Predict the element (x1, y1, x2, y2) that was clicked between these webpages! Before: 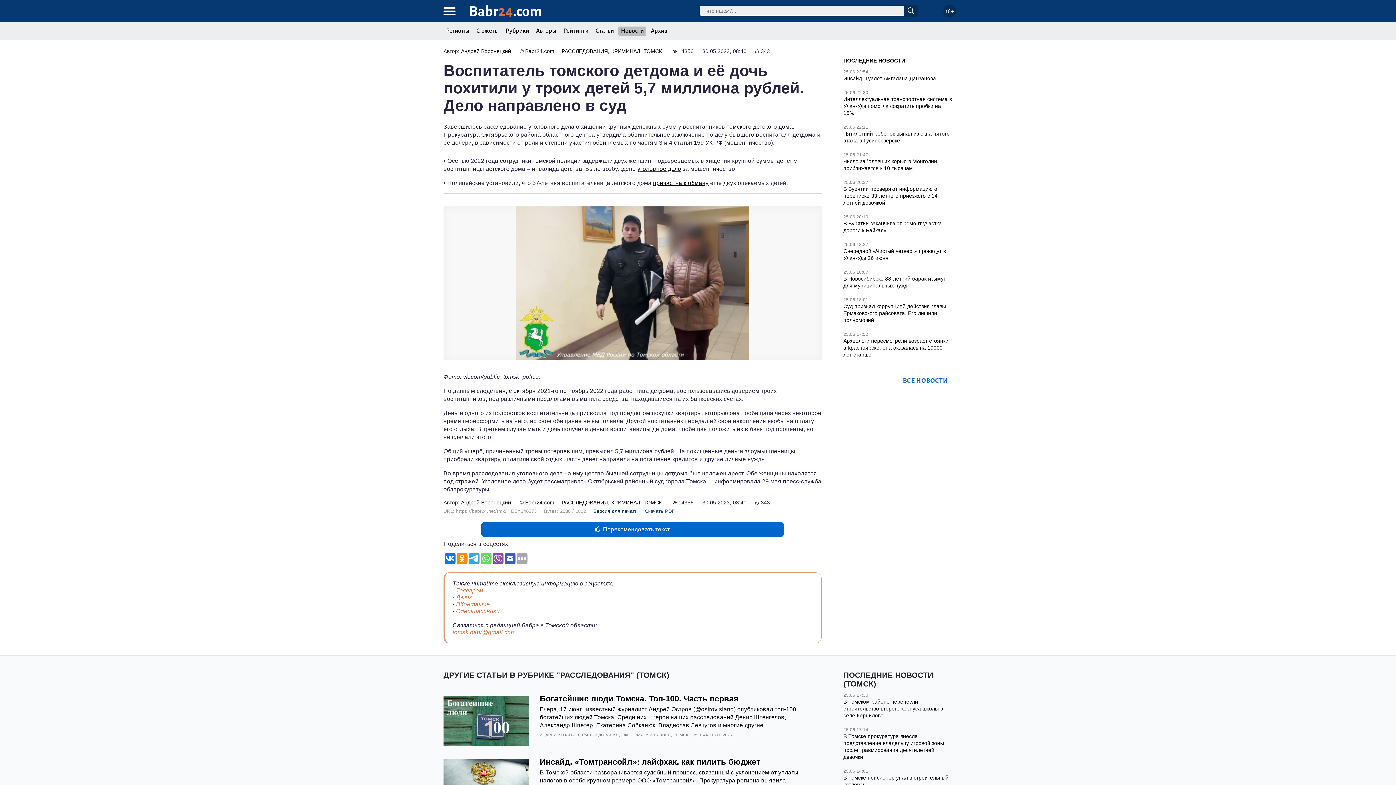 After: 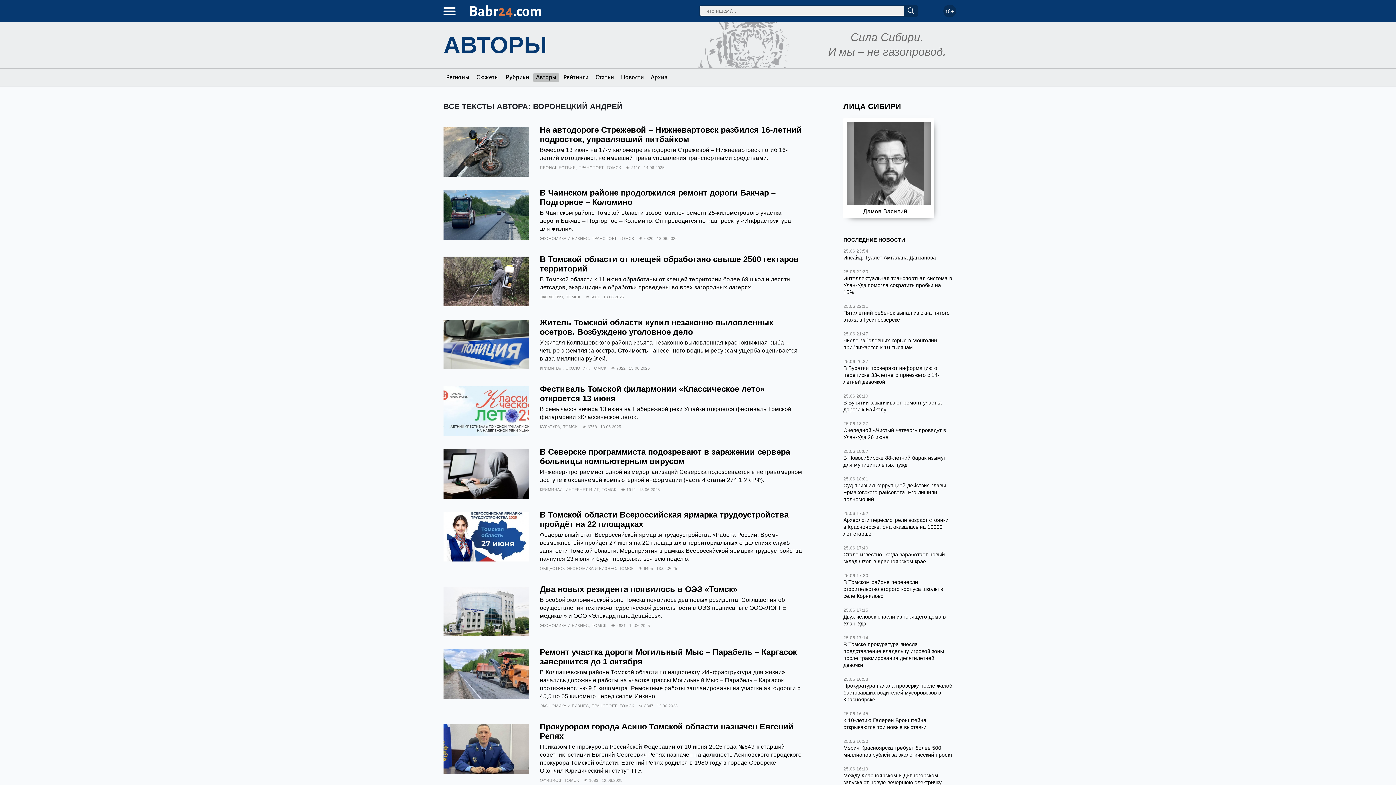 Action: label: Андрей Воронецкий bbox: (461, 500, 511, 505)